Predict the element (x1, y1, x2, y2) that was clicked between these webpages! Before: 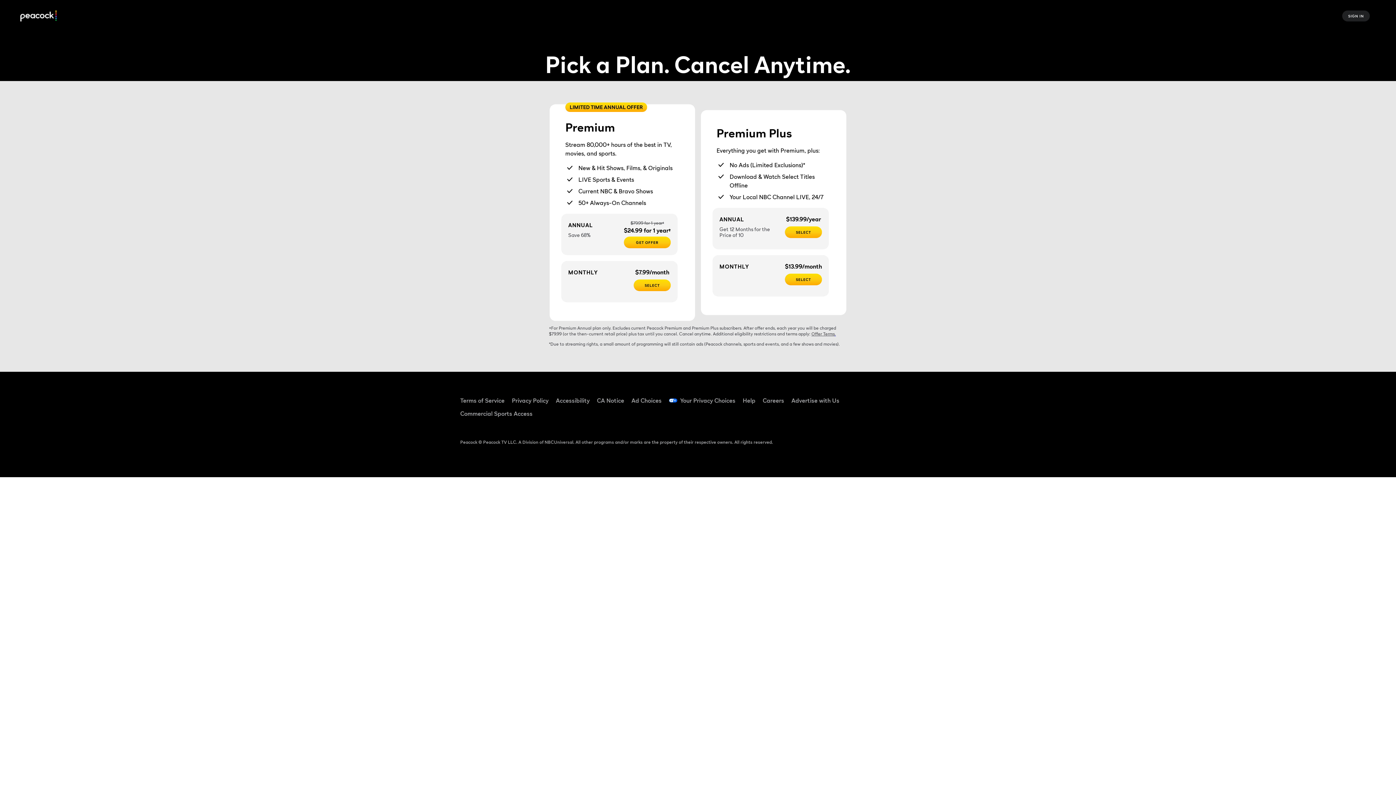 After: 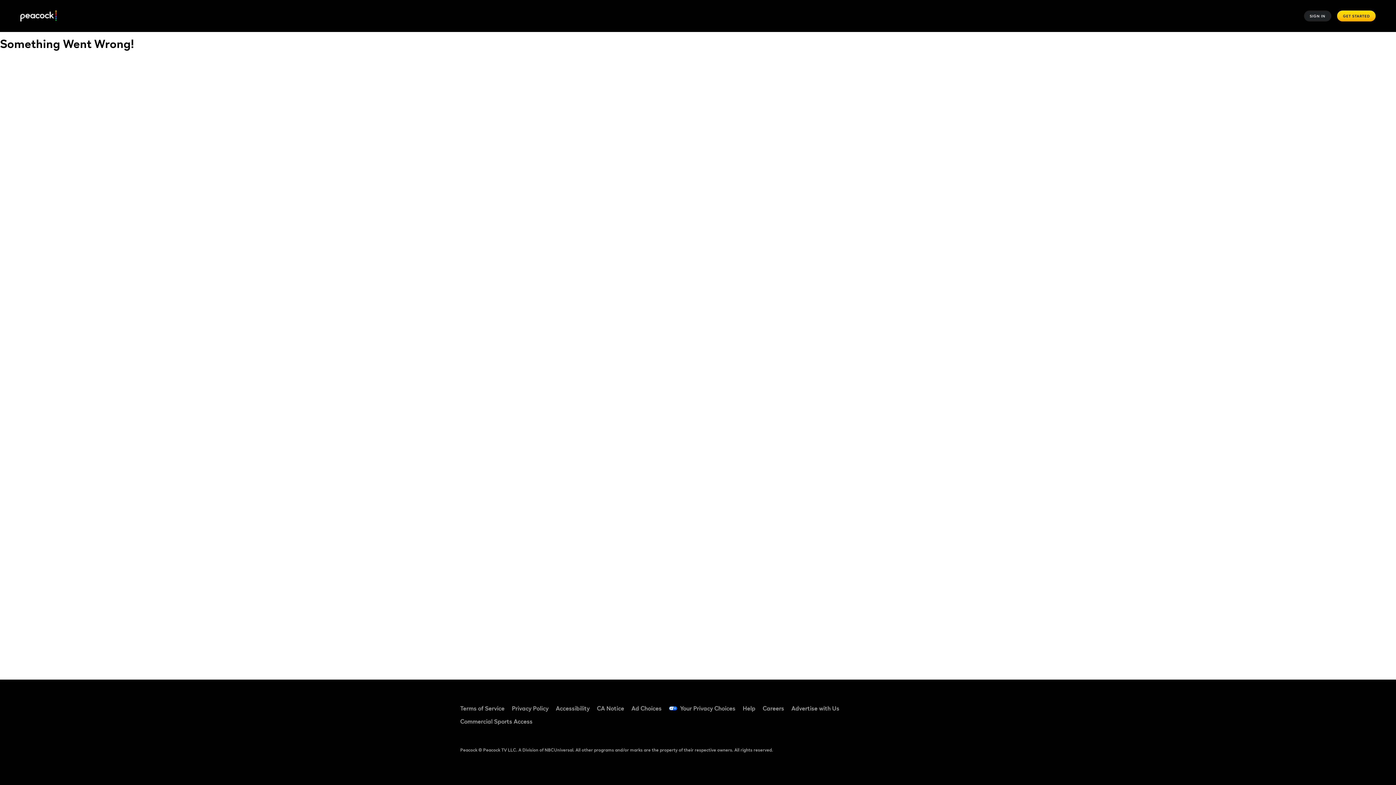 Action: bbox: (624, 236, 670, 248) label: GET OFFER